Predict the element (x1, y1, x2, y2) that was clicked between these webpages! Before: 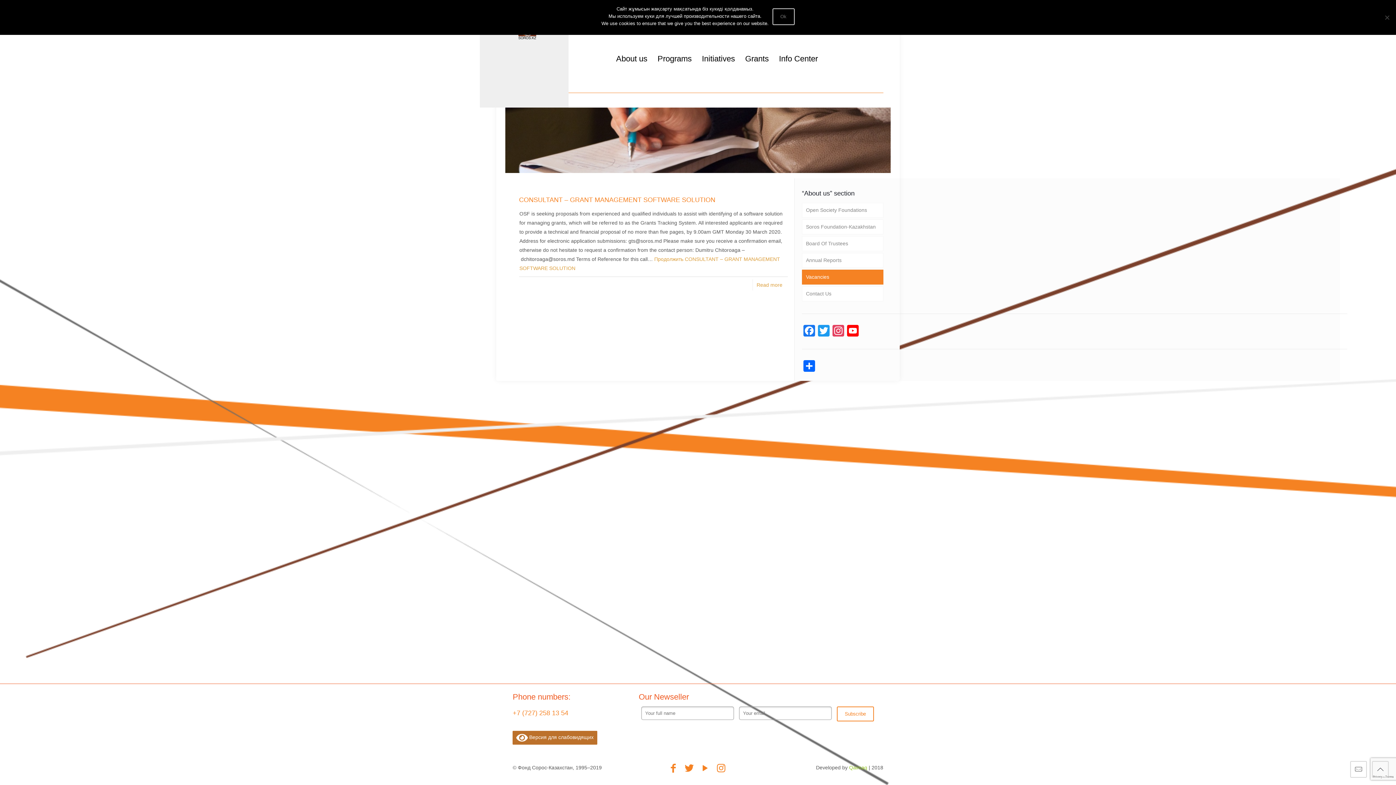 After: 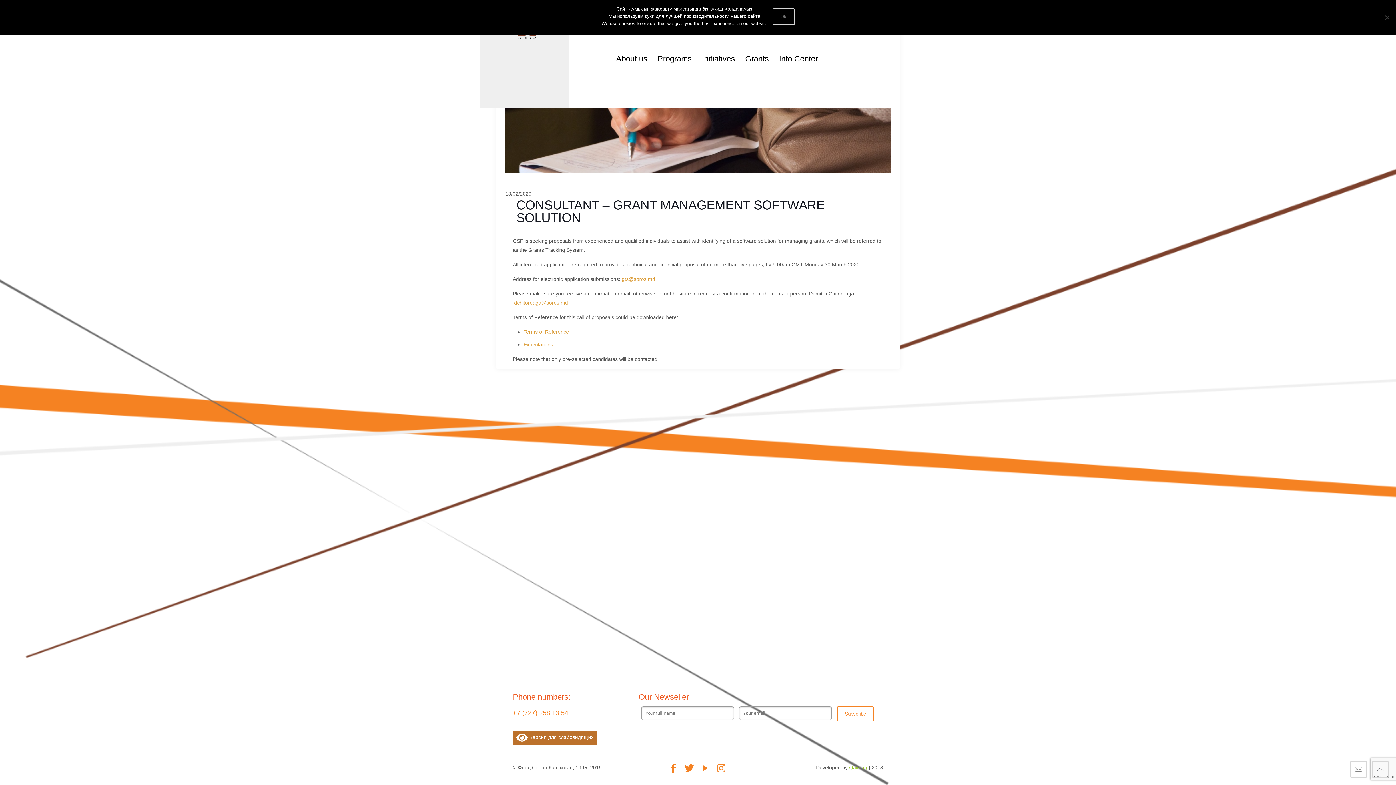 Action: bbox: (756, 282, 782, 288) label: Read more